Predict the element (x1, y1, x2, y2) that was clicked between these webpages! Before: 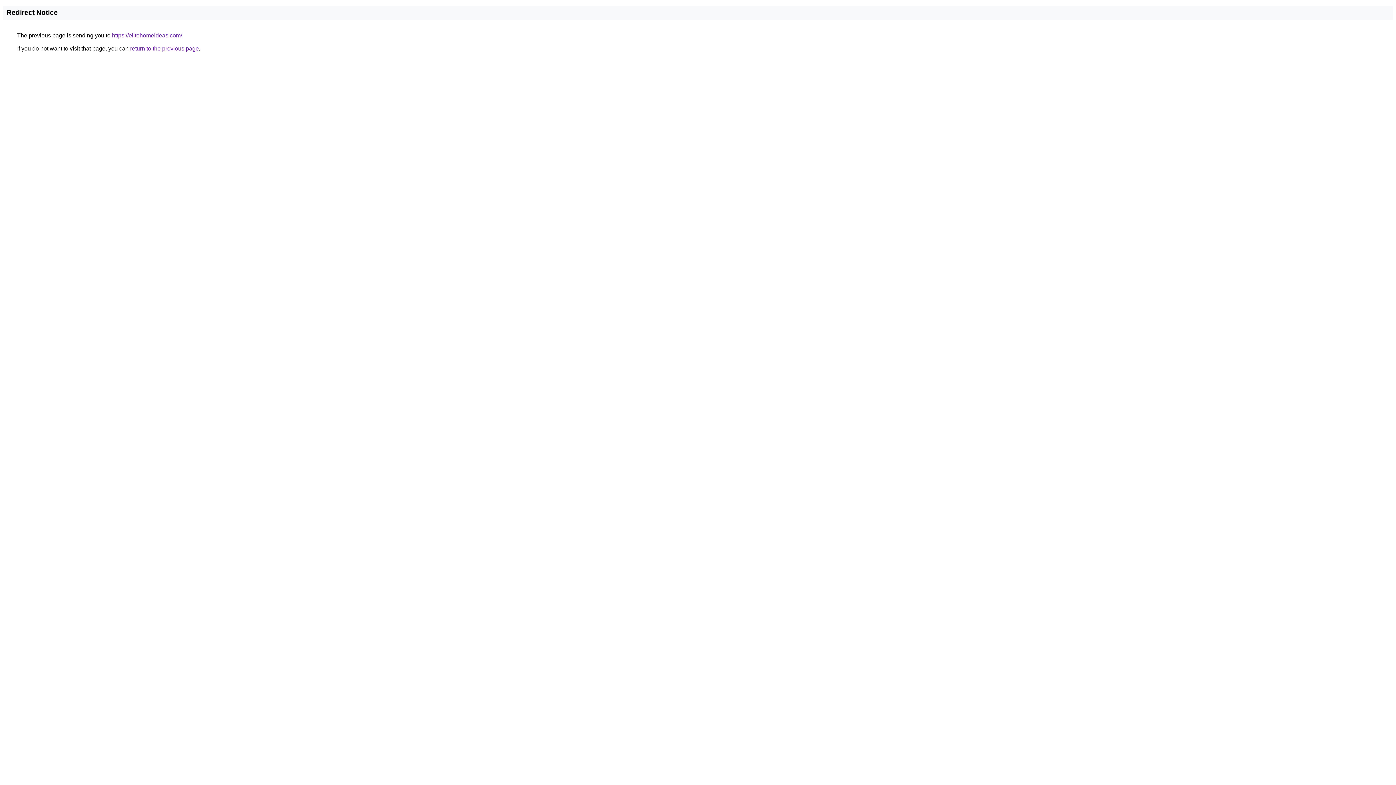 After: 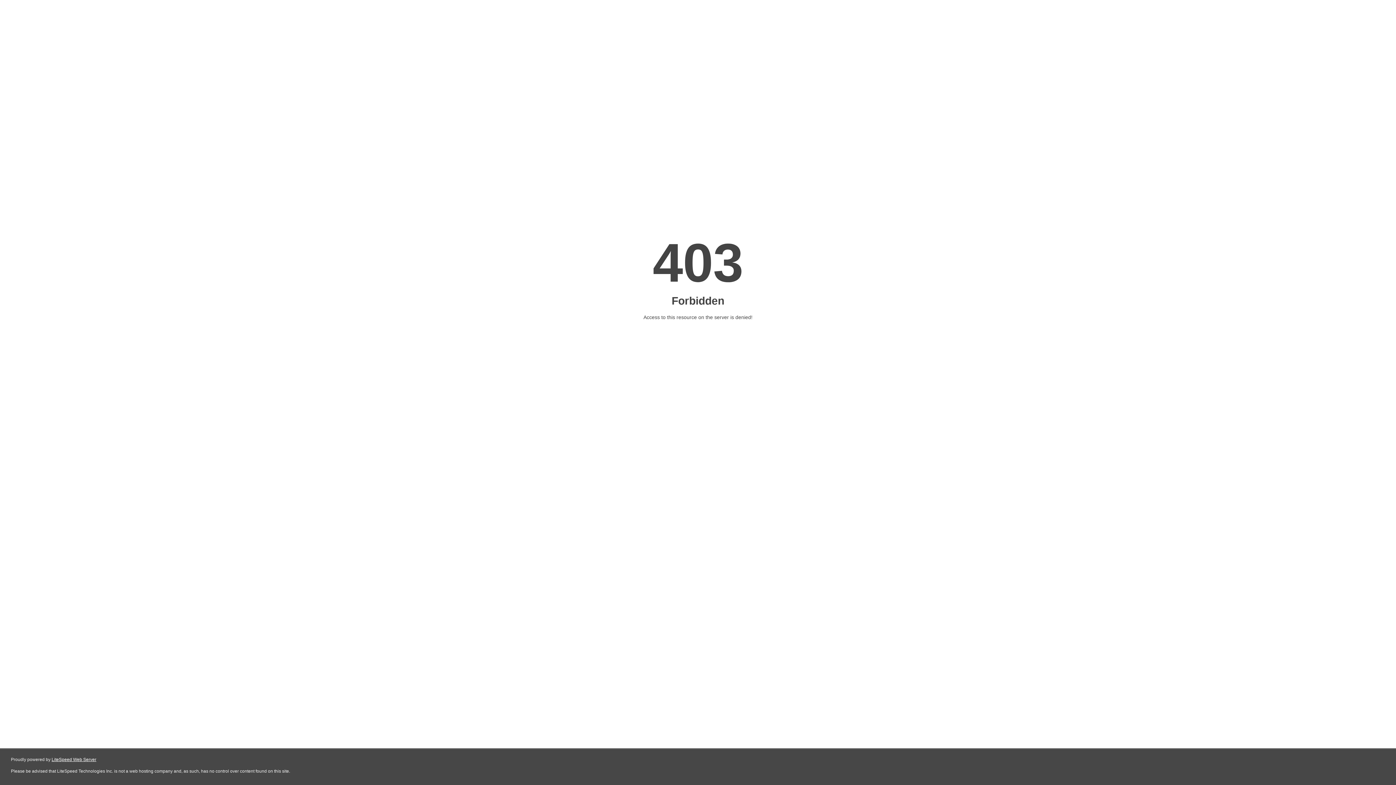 Action: bbox: (112, 32, 182, 38) label: https://elitehomeideas.com/